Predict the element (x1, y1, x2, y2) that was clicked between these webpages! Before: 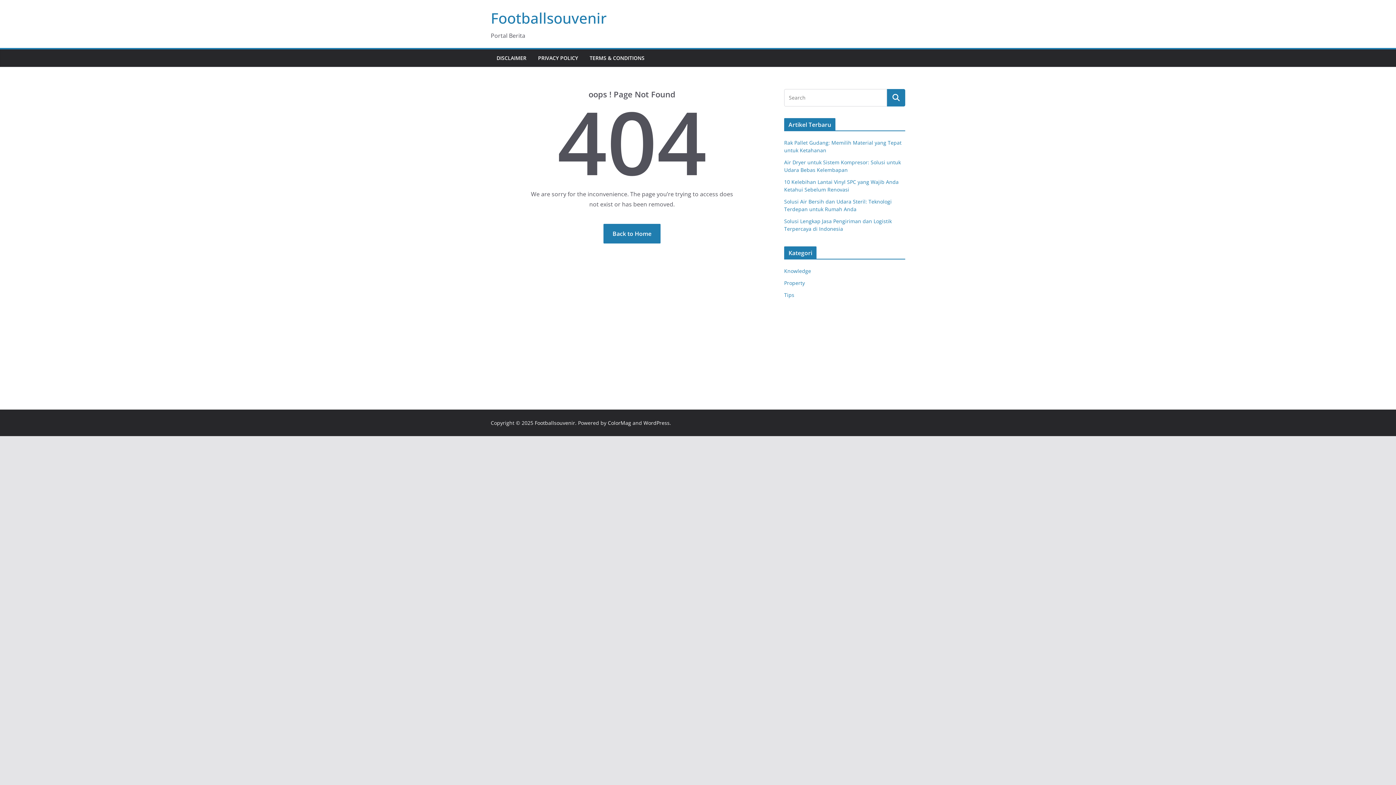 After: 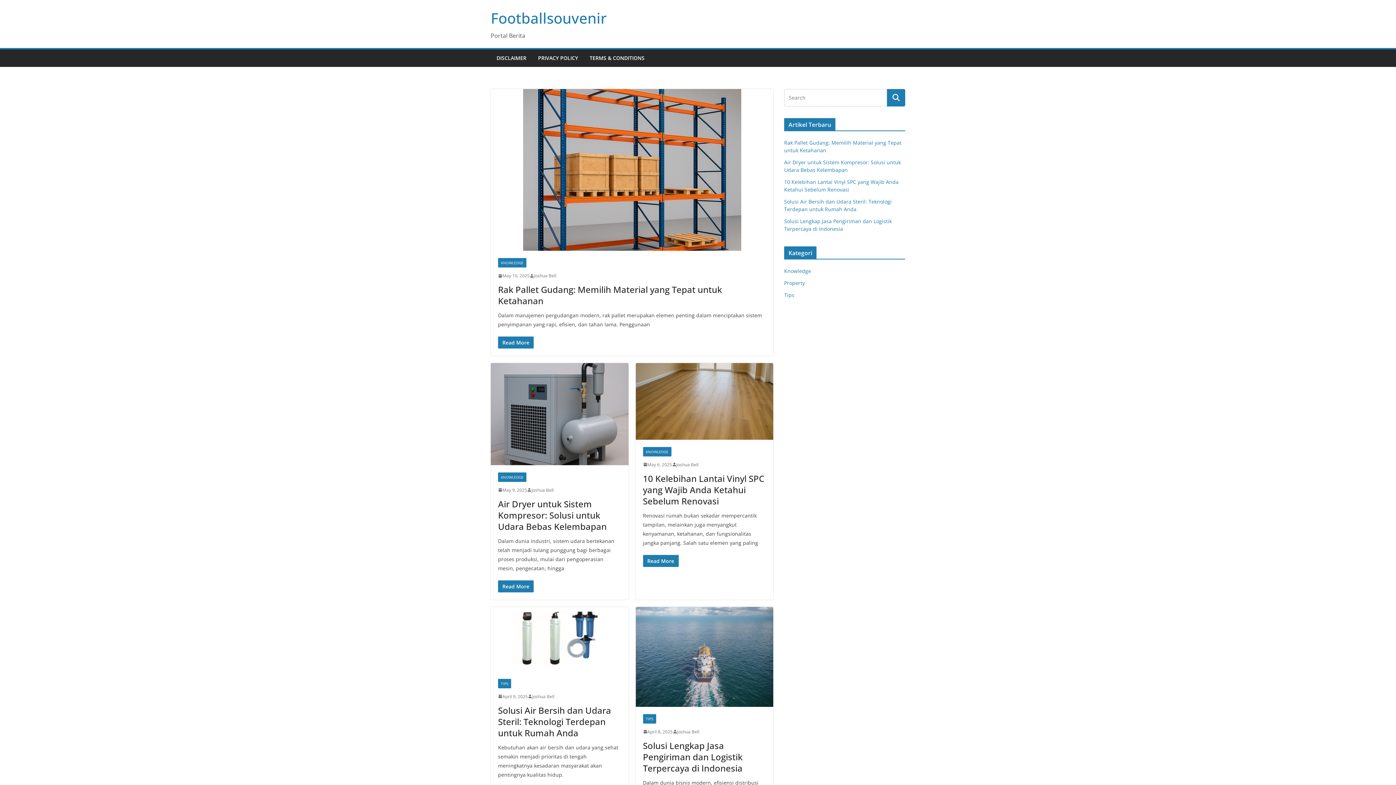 Action: label: Footballsouvenir bbox: (534, 419, 575, 426)